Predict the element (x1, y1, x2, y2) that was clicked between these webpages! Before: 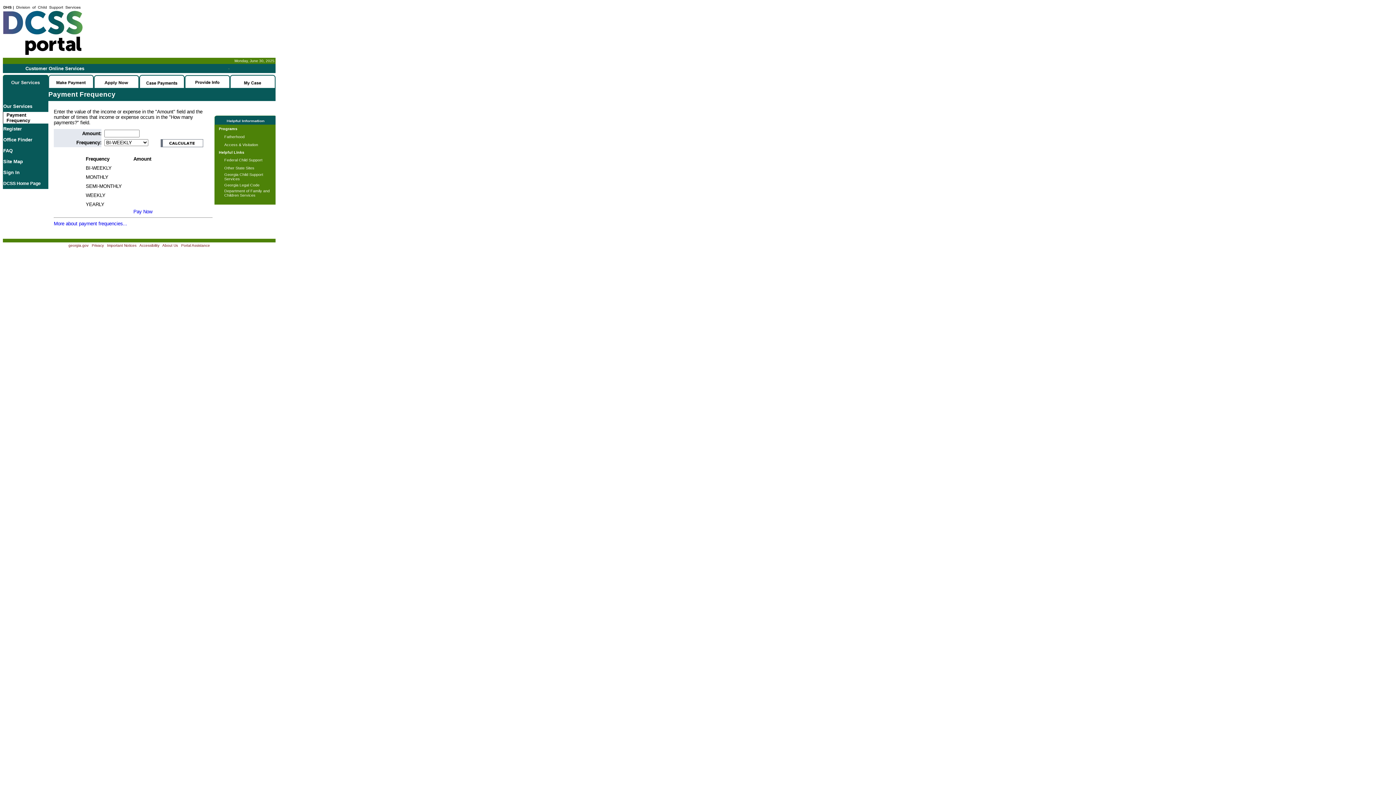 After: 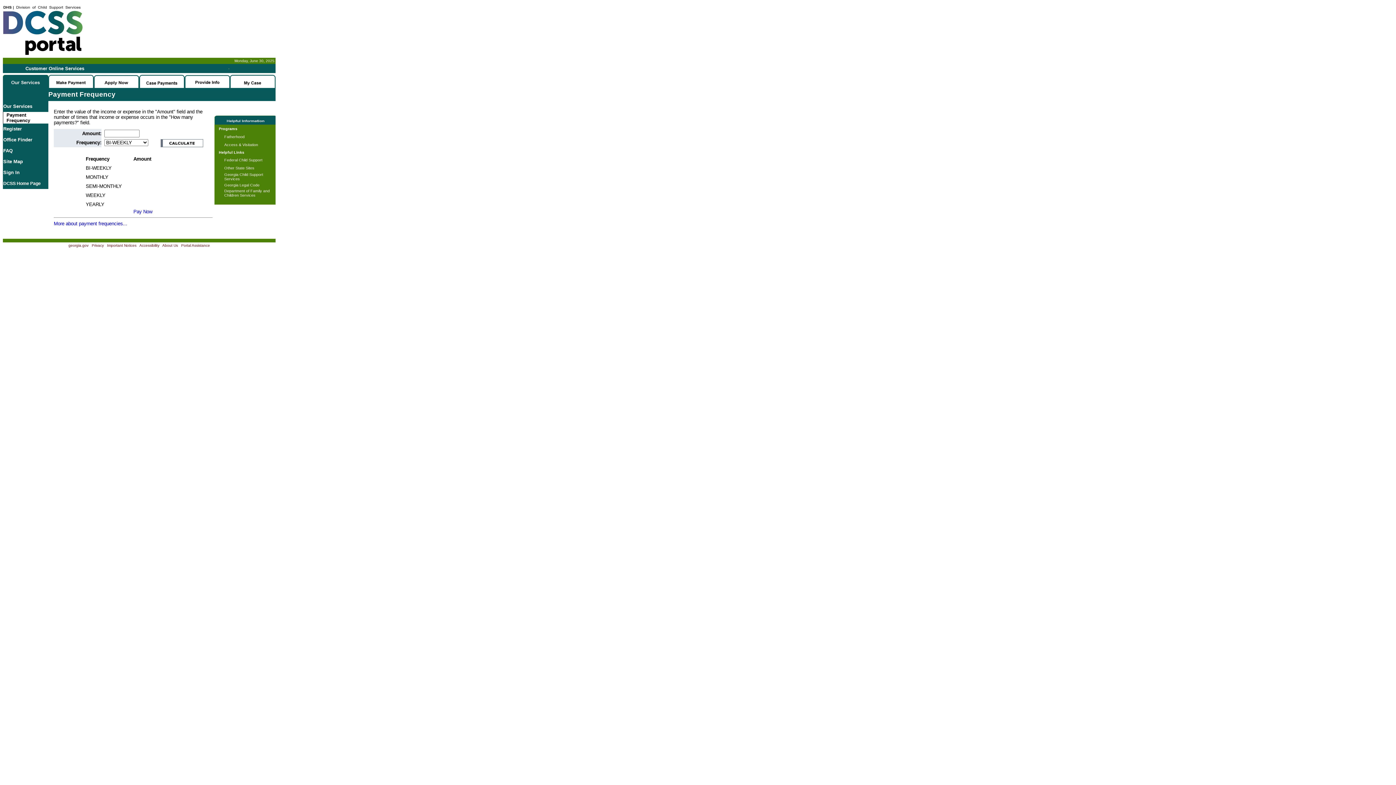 Action: bbox: (224, 142, 258, 146) label: Access & Visitation